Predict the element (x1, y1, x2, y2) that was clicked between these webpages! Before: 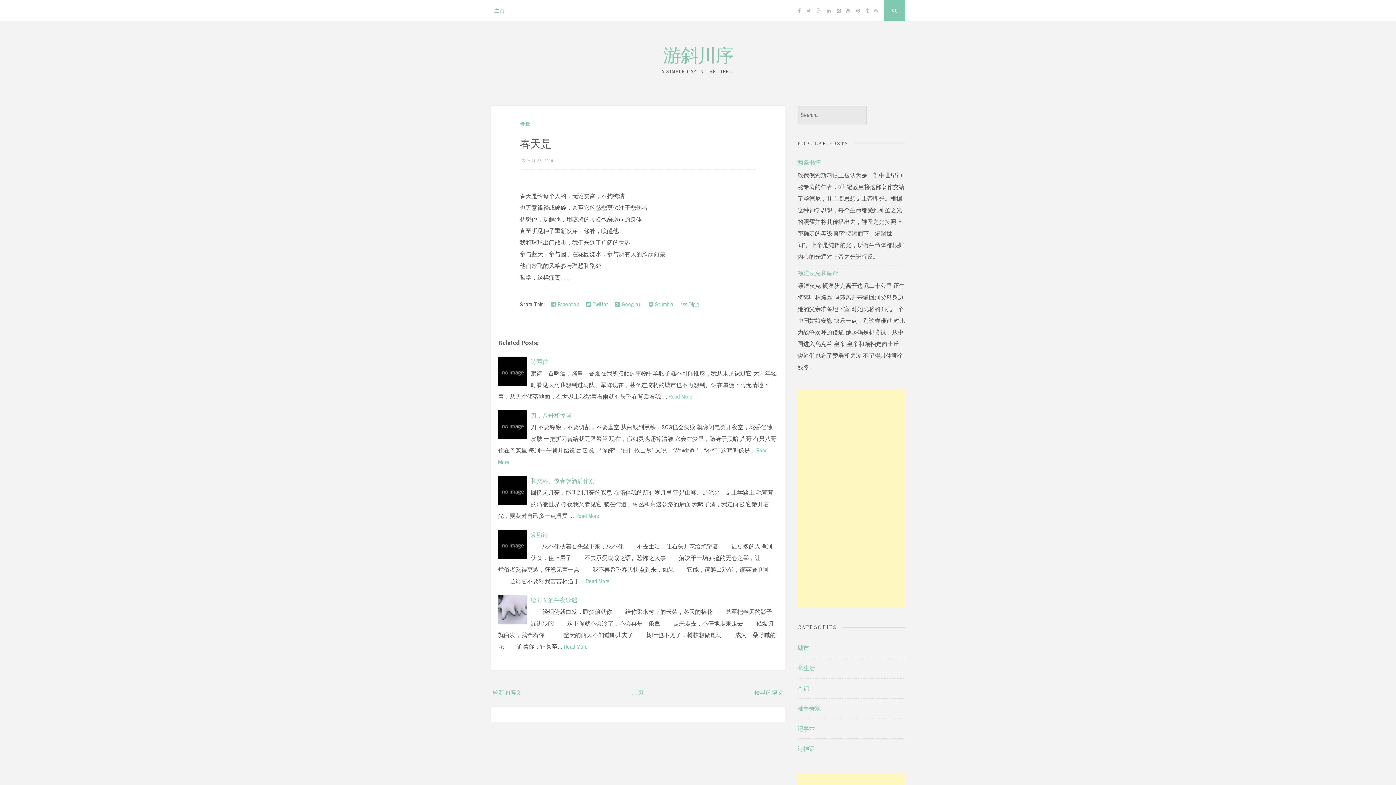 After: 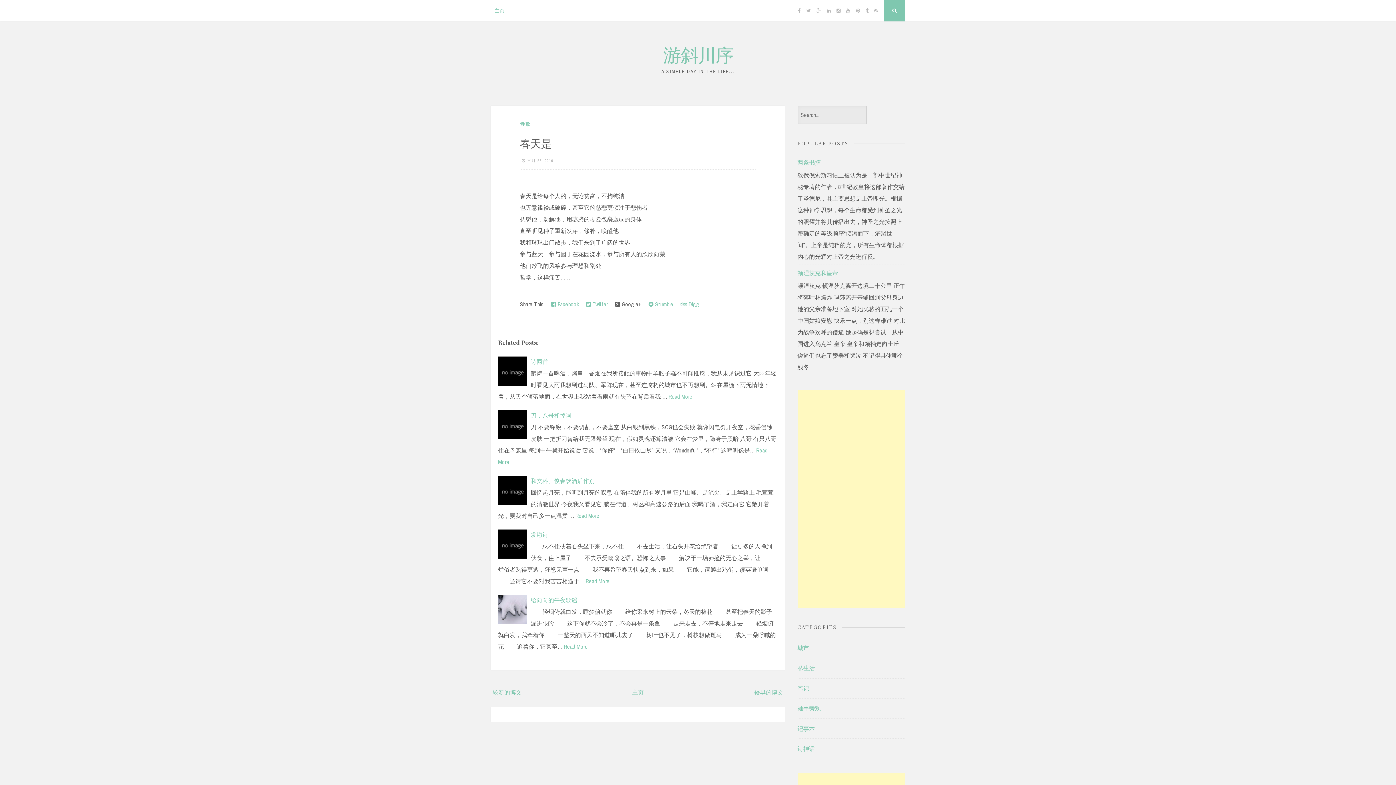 Action: label:  Google+ bbox: (611, 298, 645, 310)